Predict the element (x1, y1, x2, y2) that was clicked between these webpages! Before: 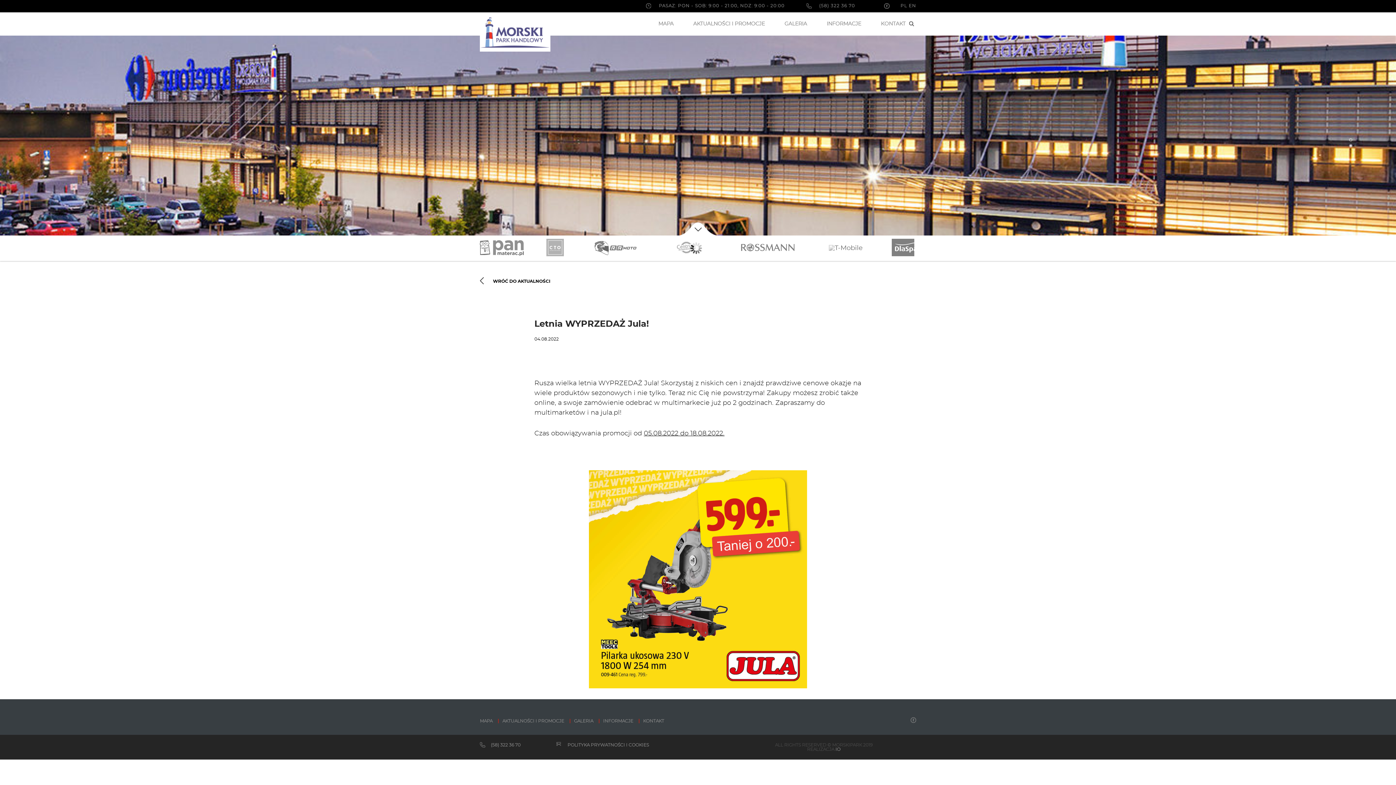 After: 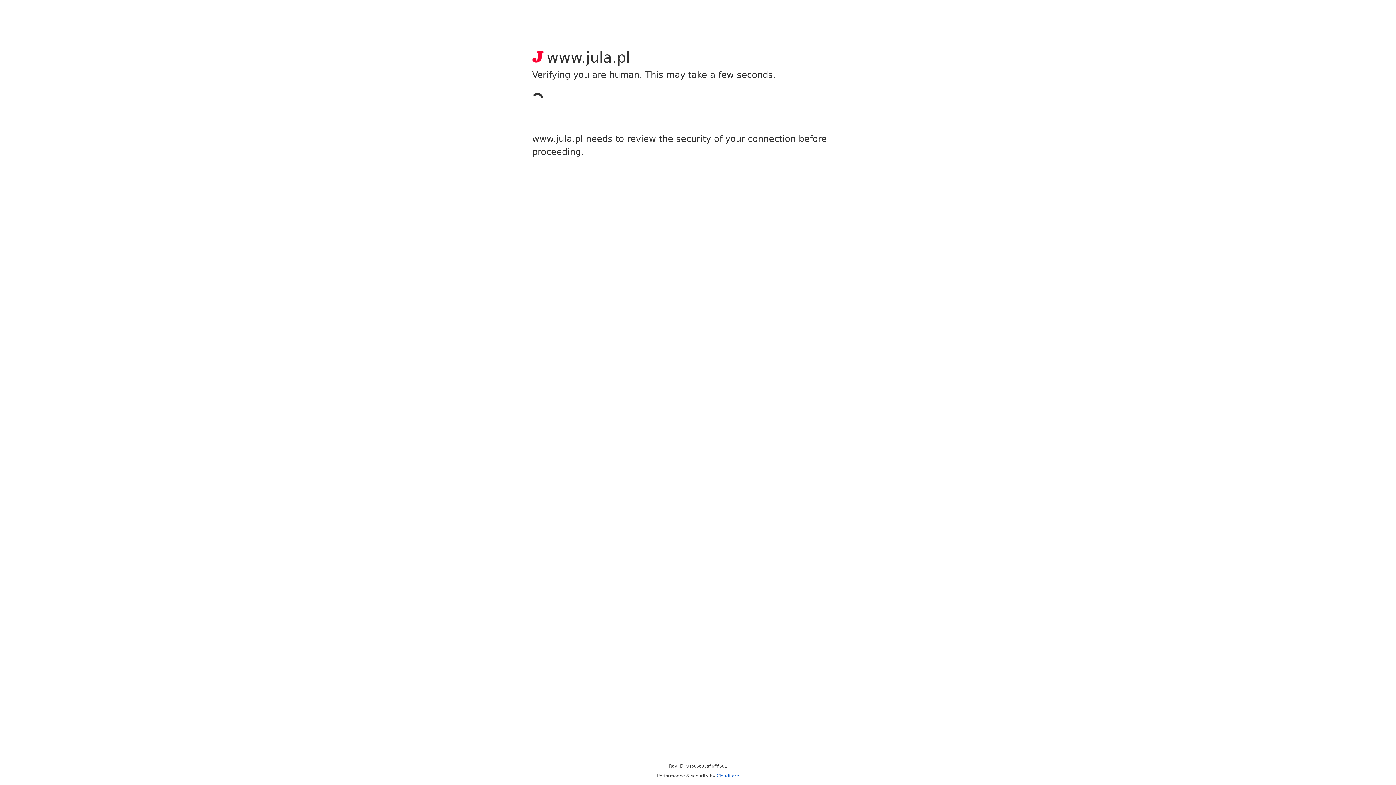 Action: bbox: (534, 470, 861, 688)